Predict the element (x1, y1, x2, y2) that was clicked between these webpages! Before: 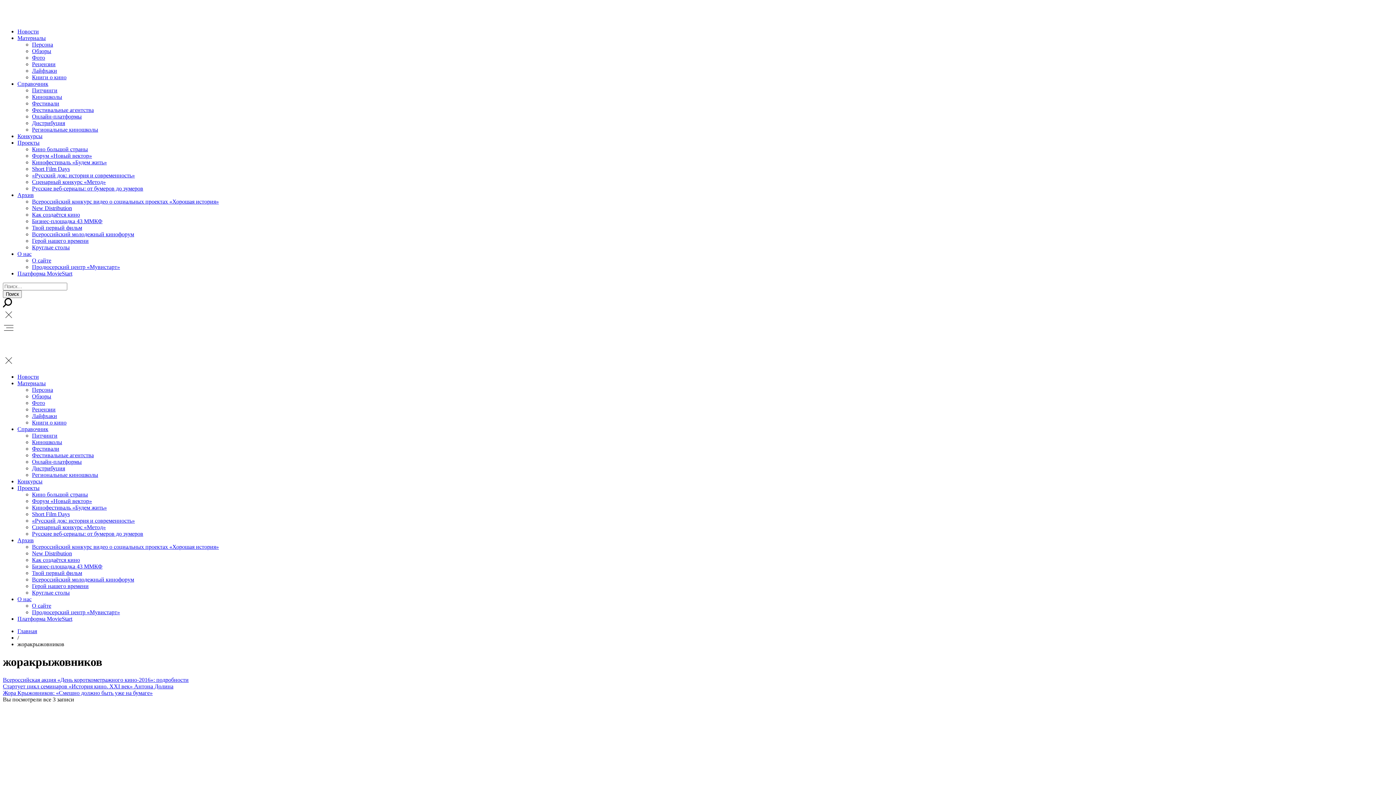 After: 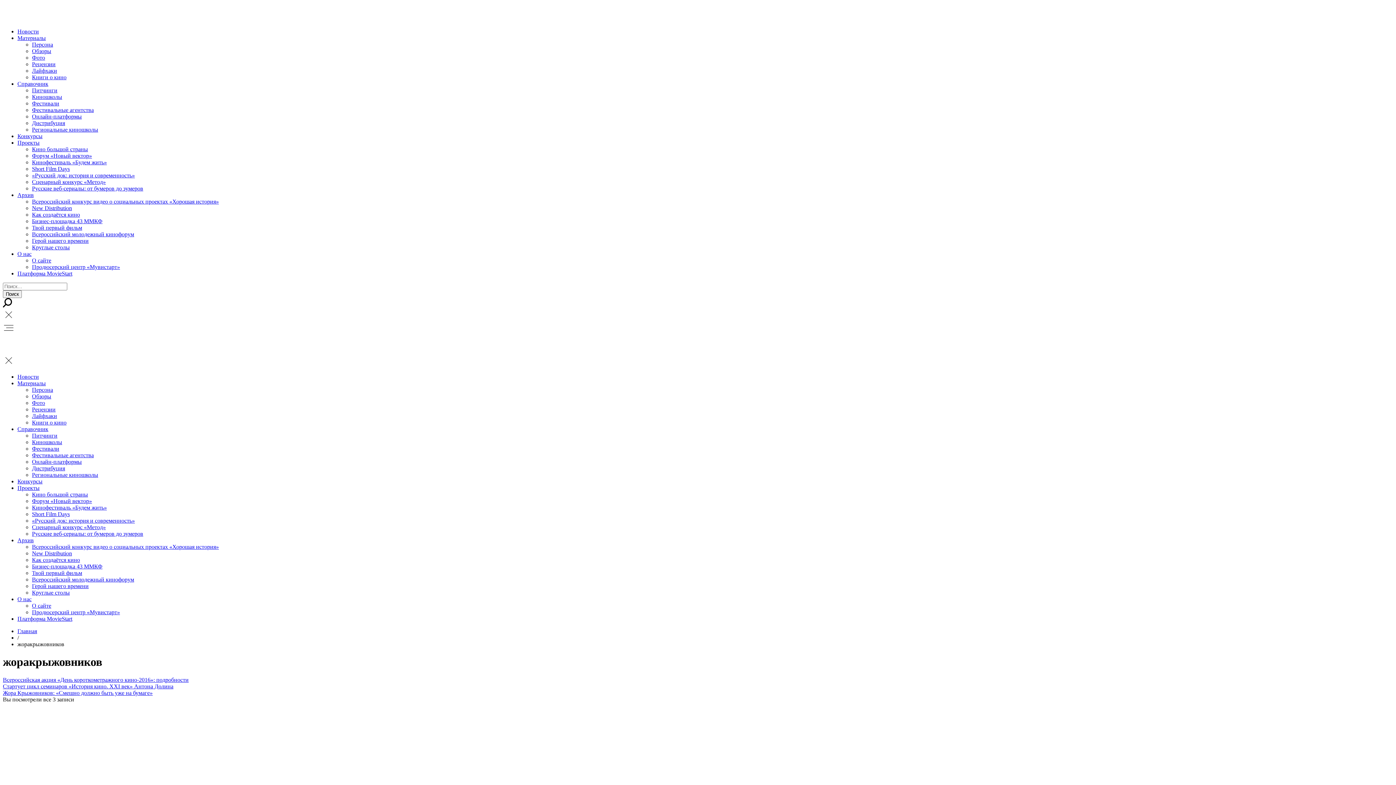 Action: label: О нас bbox: (17, 596, 31, 602)